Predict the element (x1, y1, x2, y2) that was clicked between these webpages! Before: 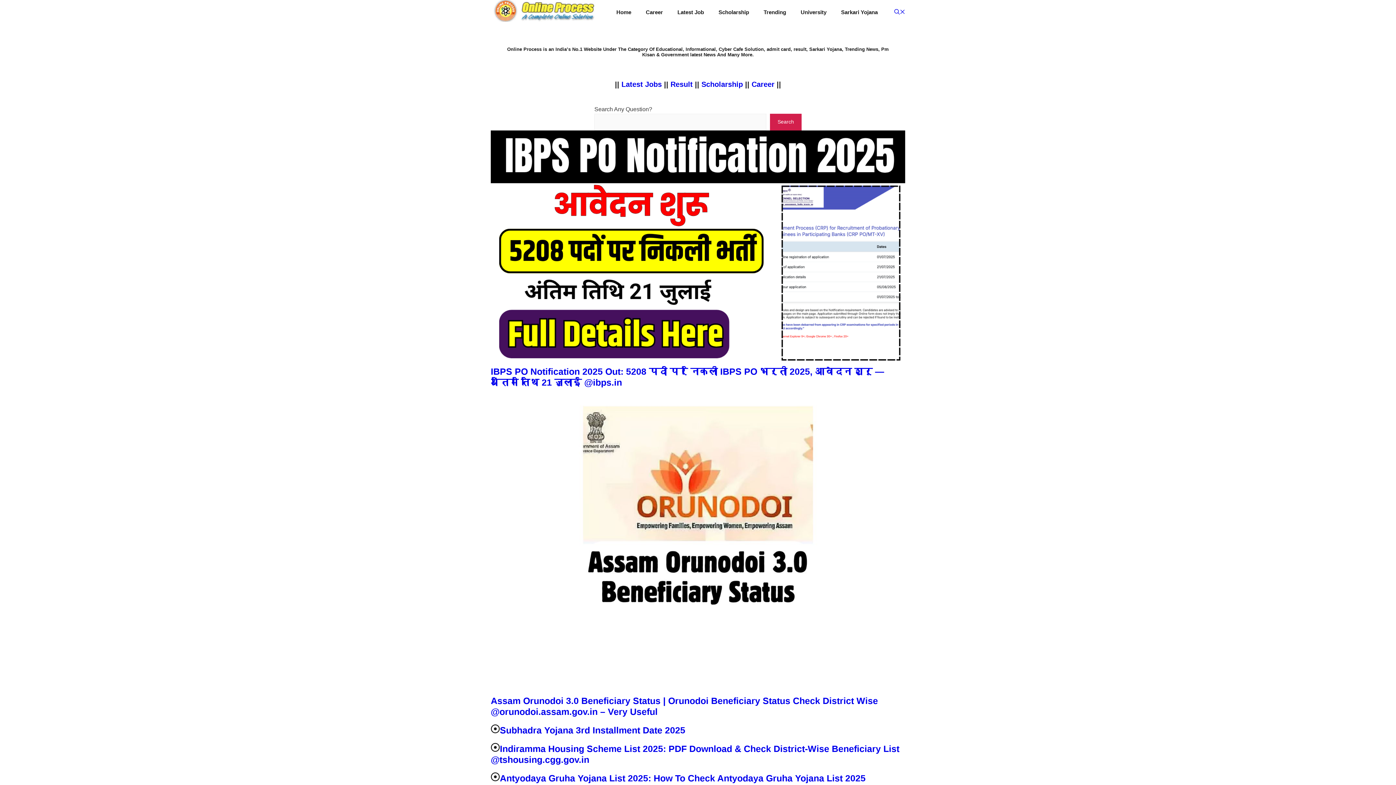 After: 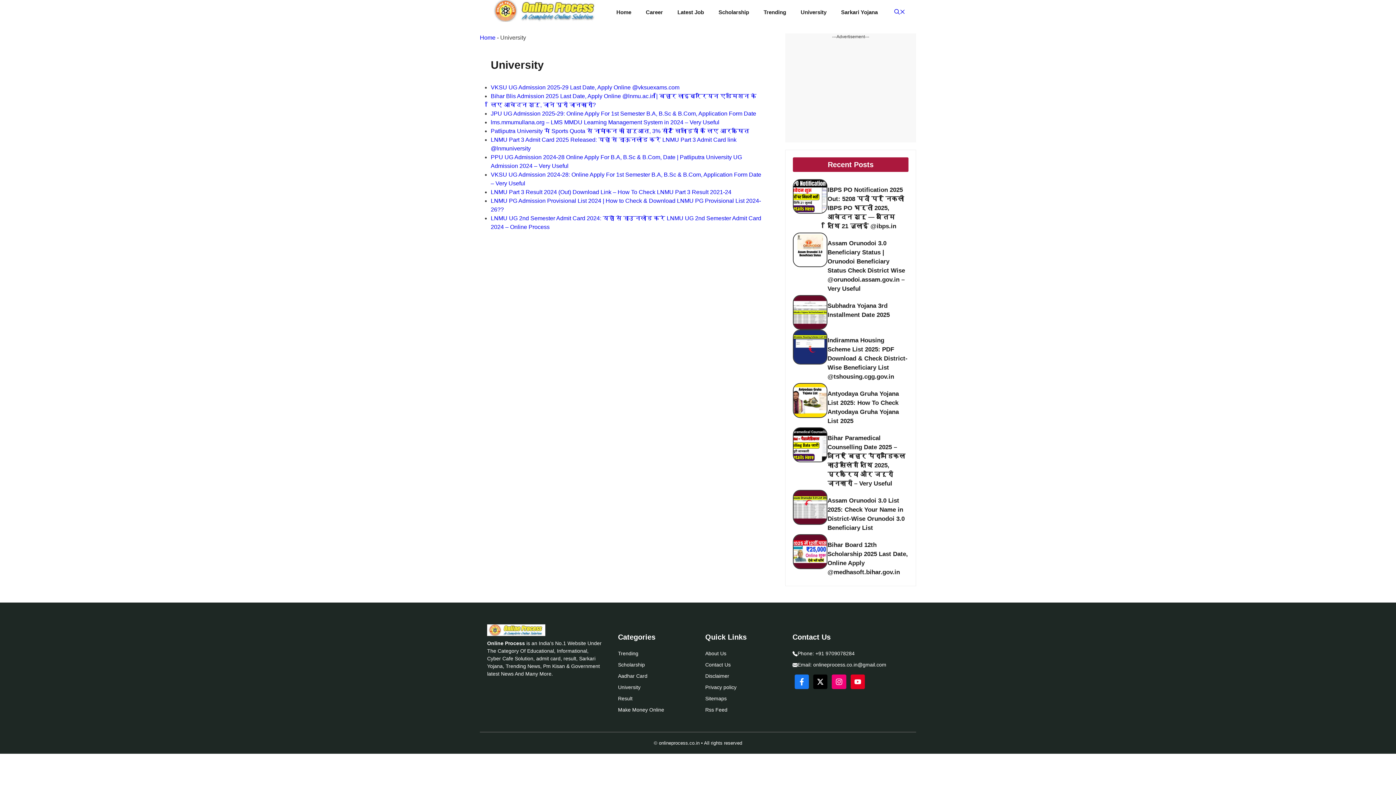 Action: label: University bbox: (793, 1, 834, 23)